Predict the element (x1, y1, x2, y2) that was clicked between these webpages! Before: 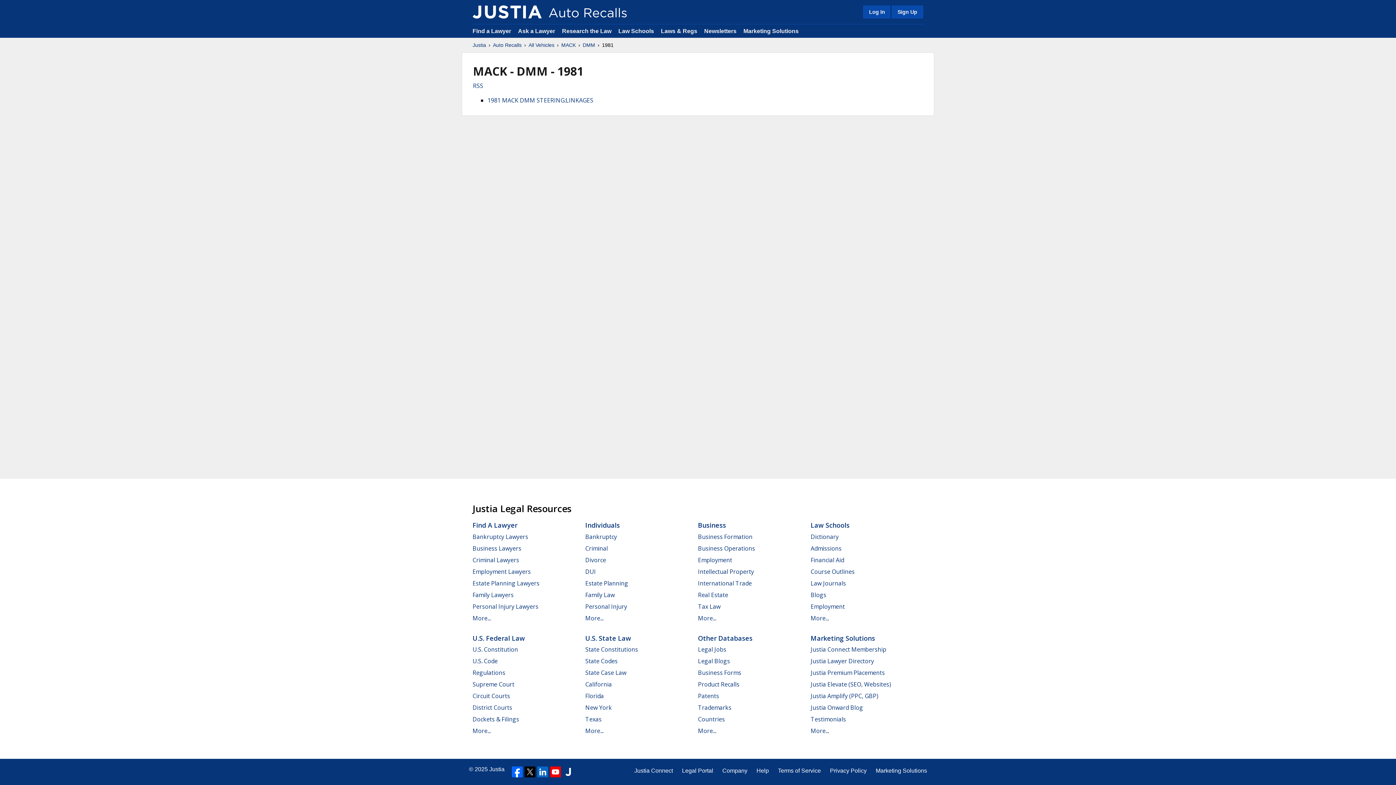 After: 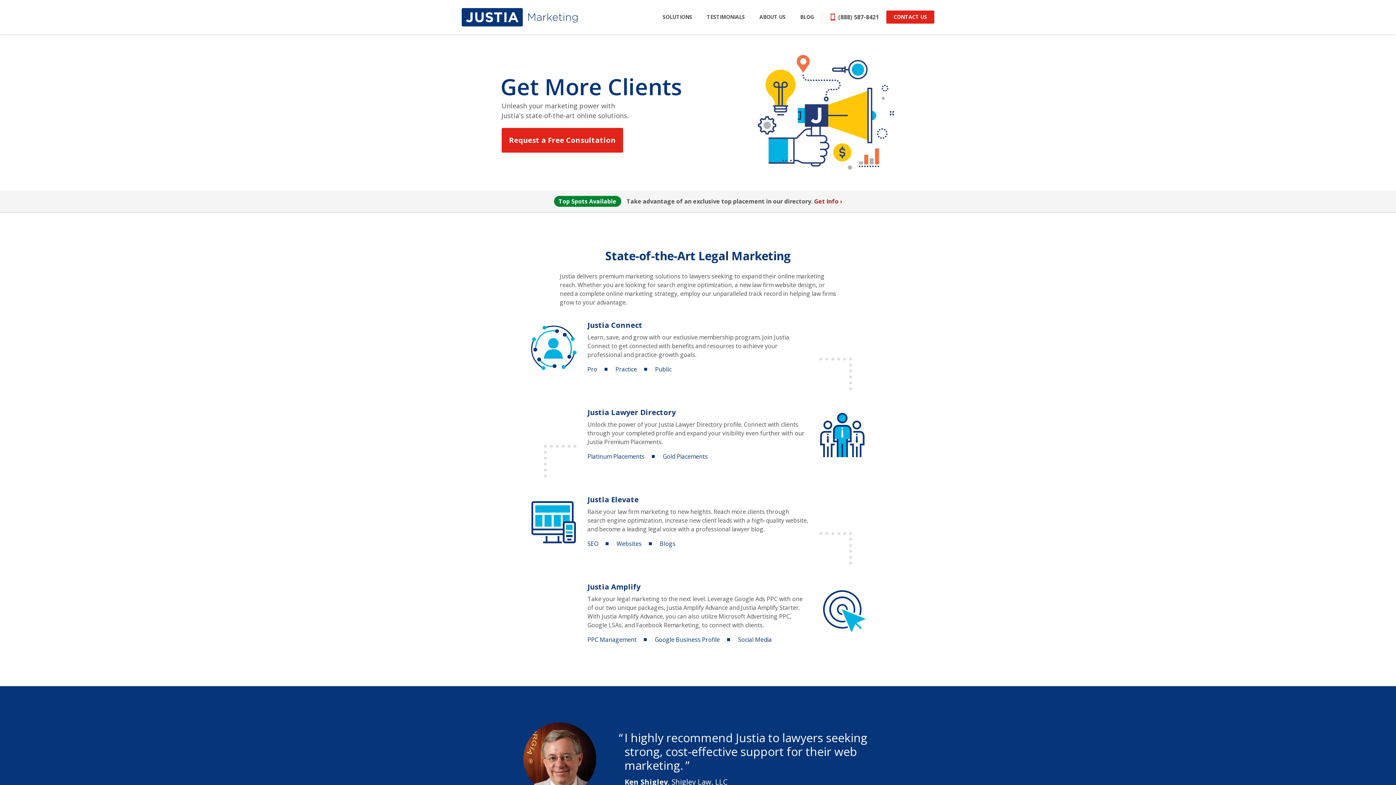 Action: label: Marketing Solutions bbox: (810, 634, 875, 642)